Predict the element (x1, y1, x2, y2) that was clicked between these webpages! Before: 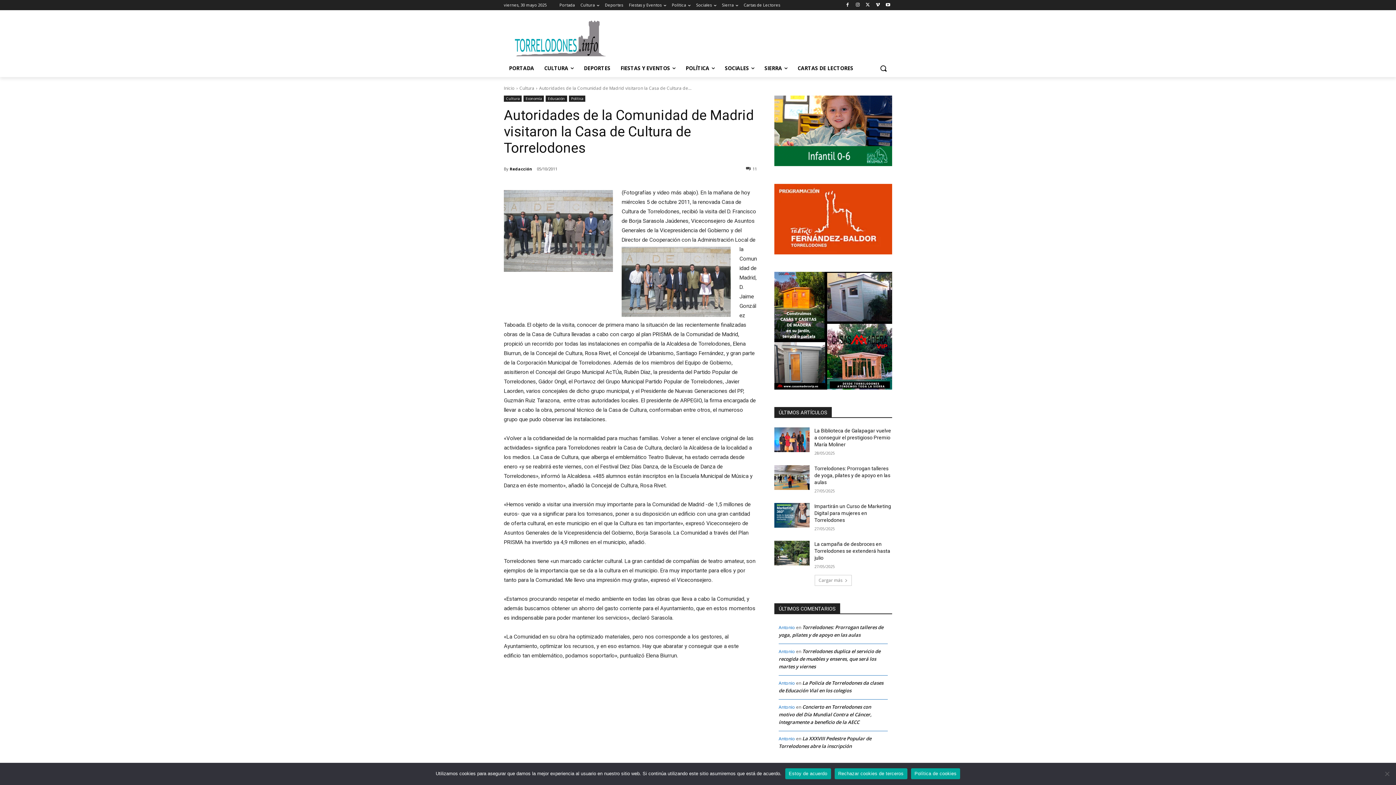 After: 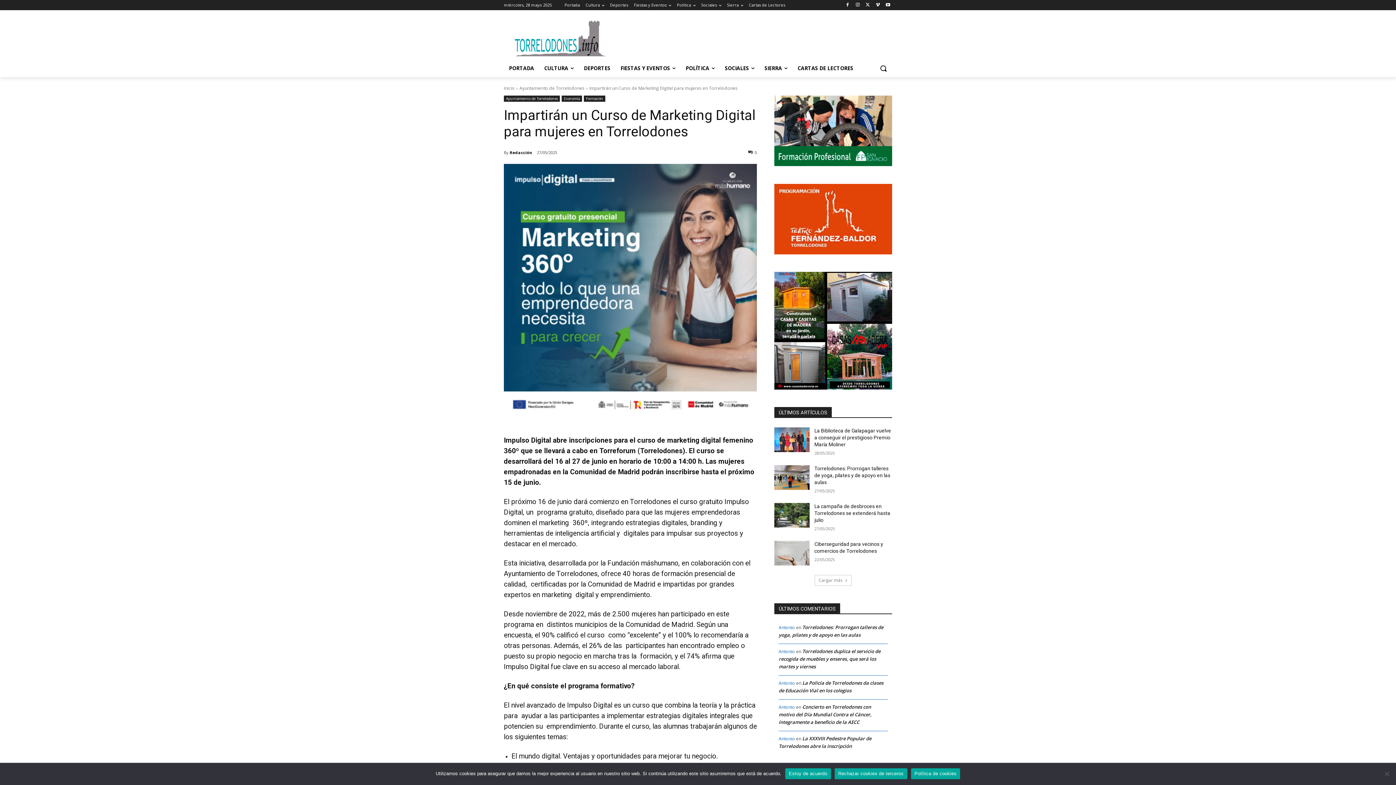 Action: bbox: (774, 503, 809, 528)